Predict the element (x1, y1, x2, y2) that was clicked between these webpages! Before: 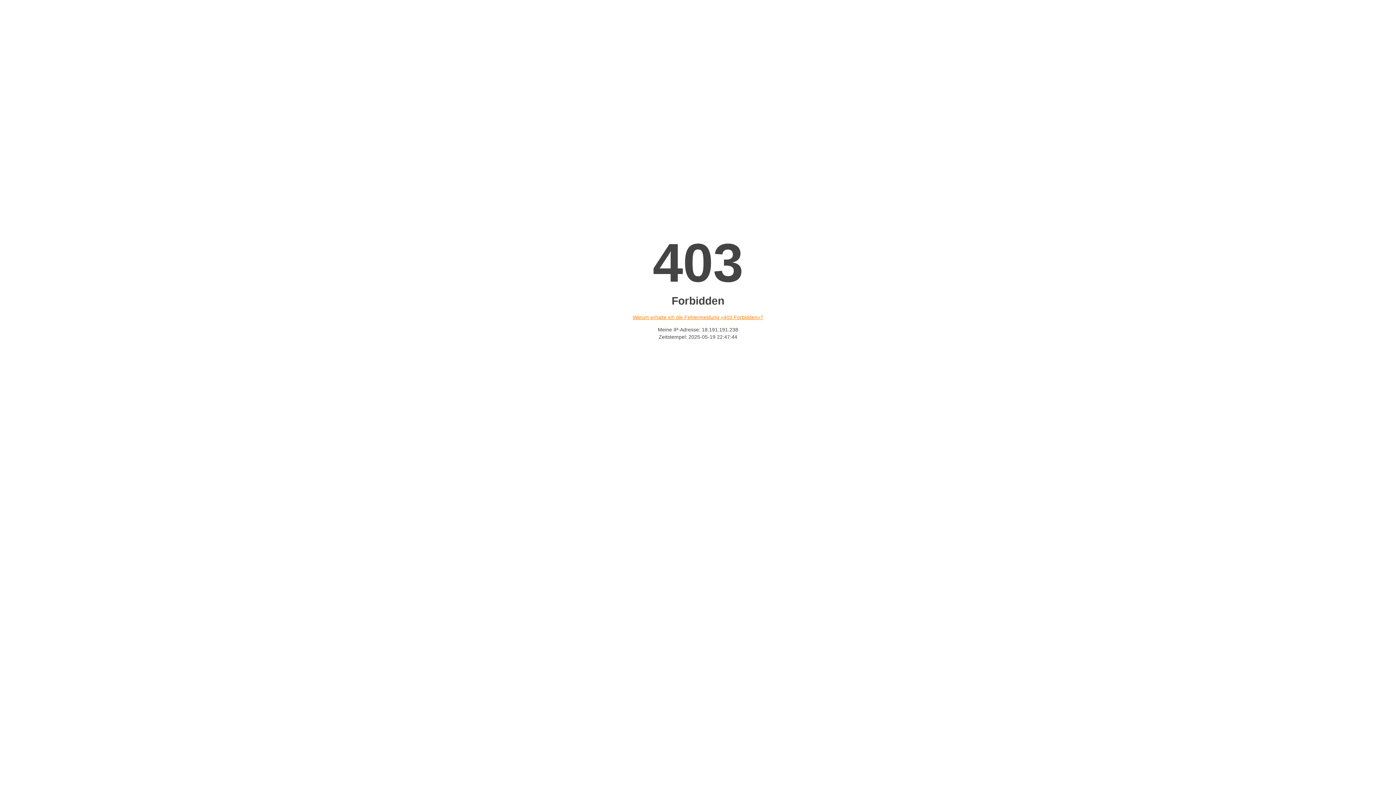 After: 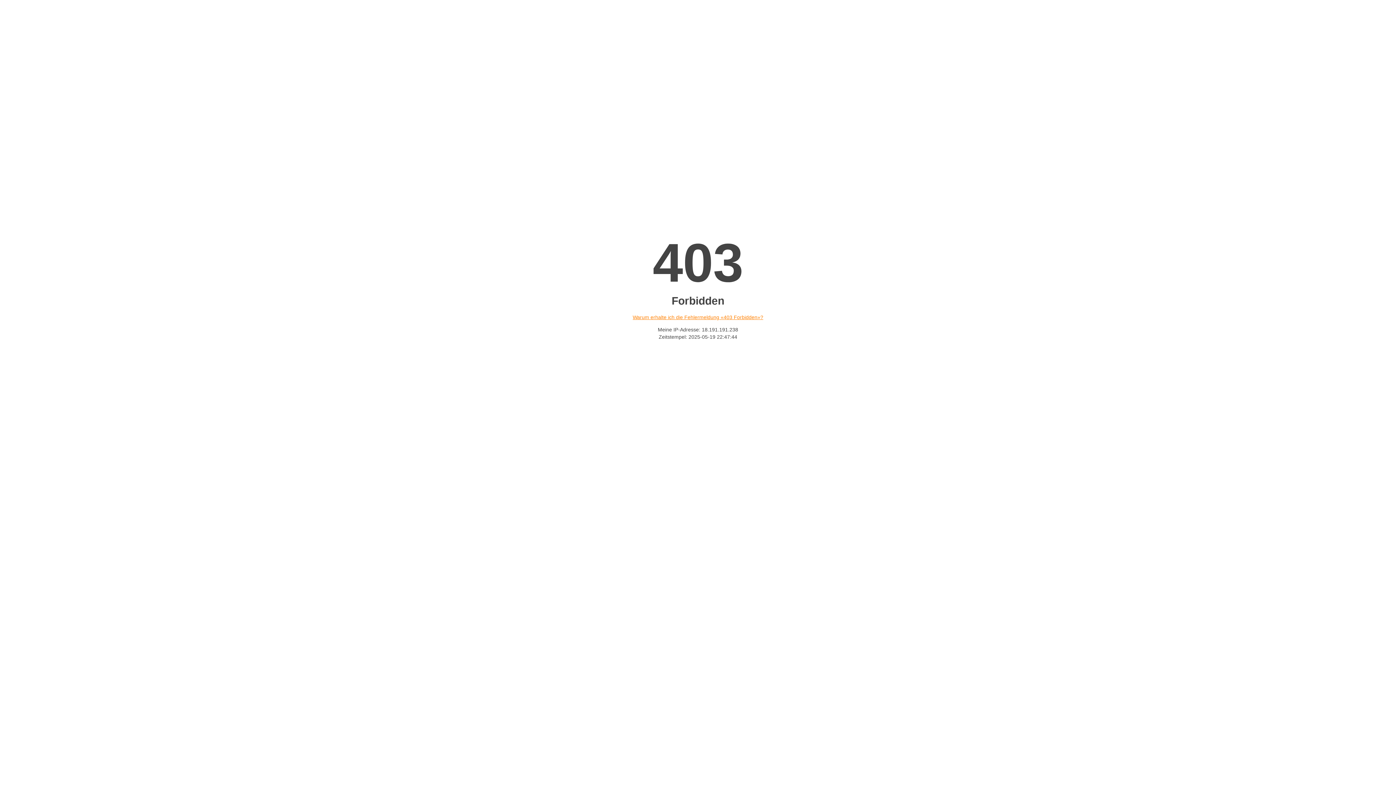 Action: label: Warum erhalte ich die Fehlermeldung «403 Forbidden»? bbox: (632, 314, 763, 320)